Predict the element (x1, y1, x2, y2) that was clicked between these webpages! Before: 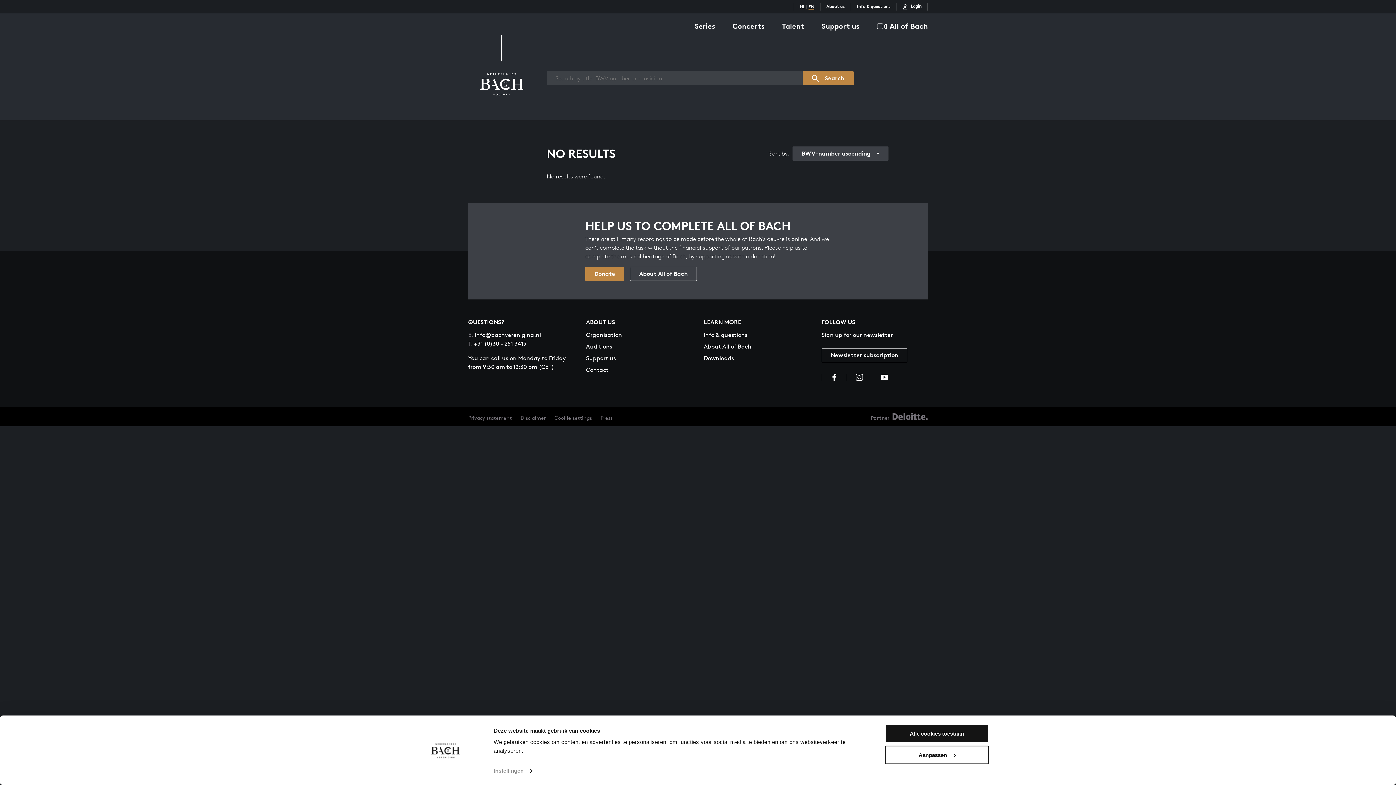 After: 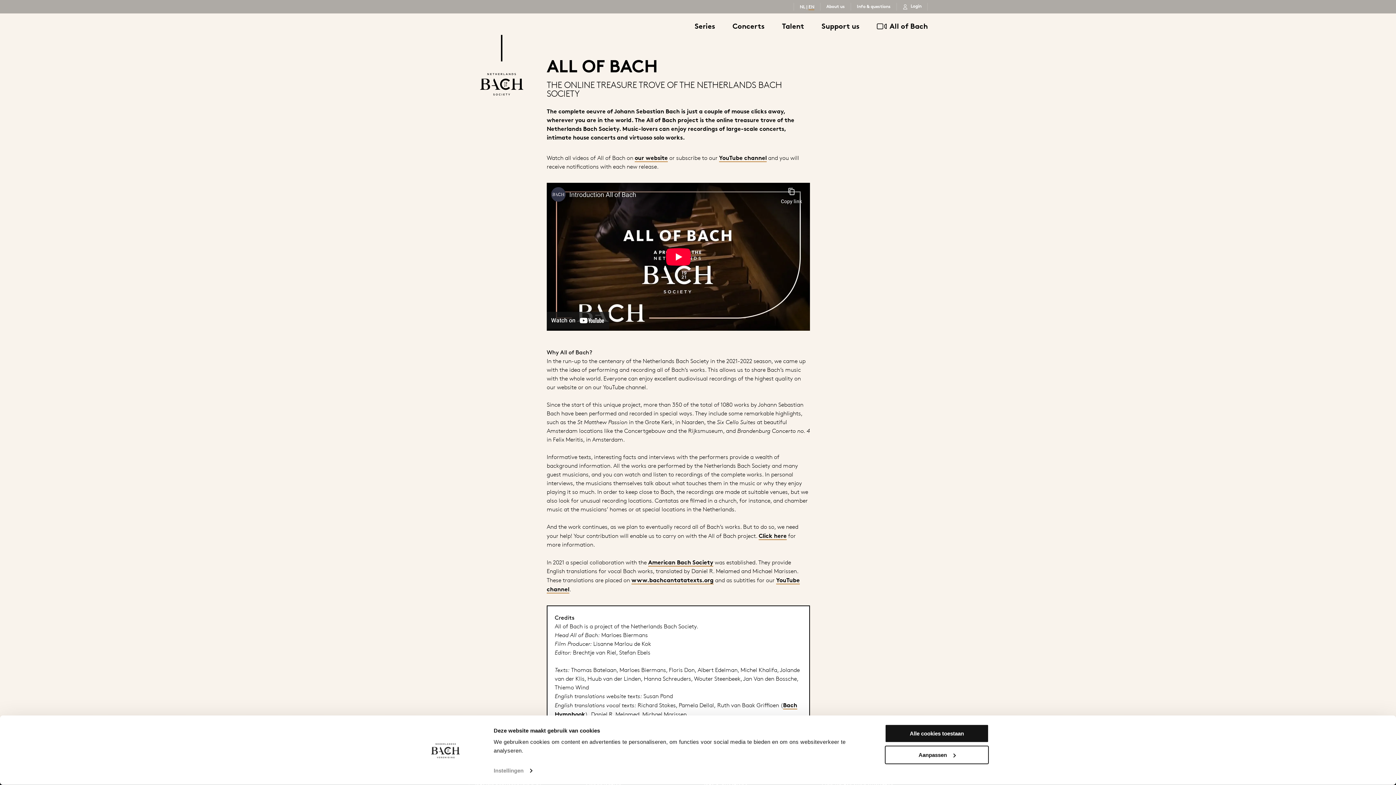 Action: bbox: (630, 266, 697, 281) label: About All of Bach